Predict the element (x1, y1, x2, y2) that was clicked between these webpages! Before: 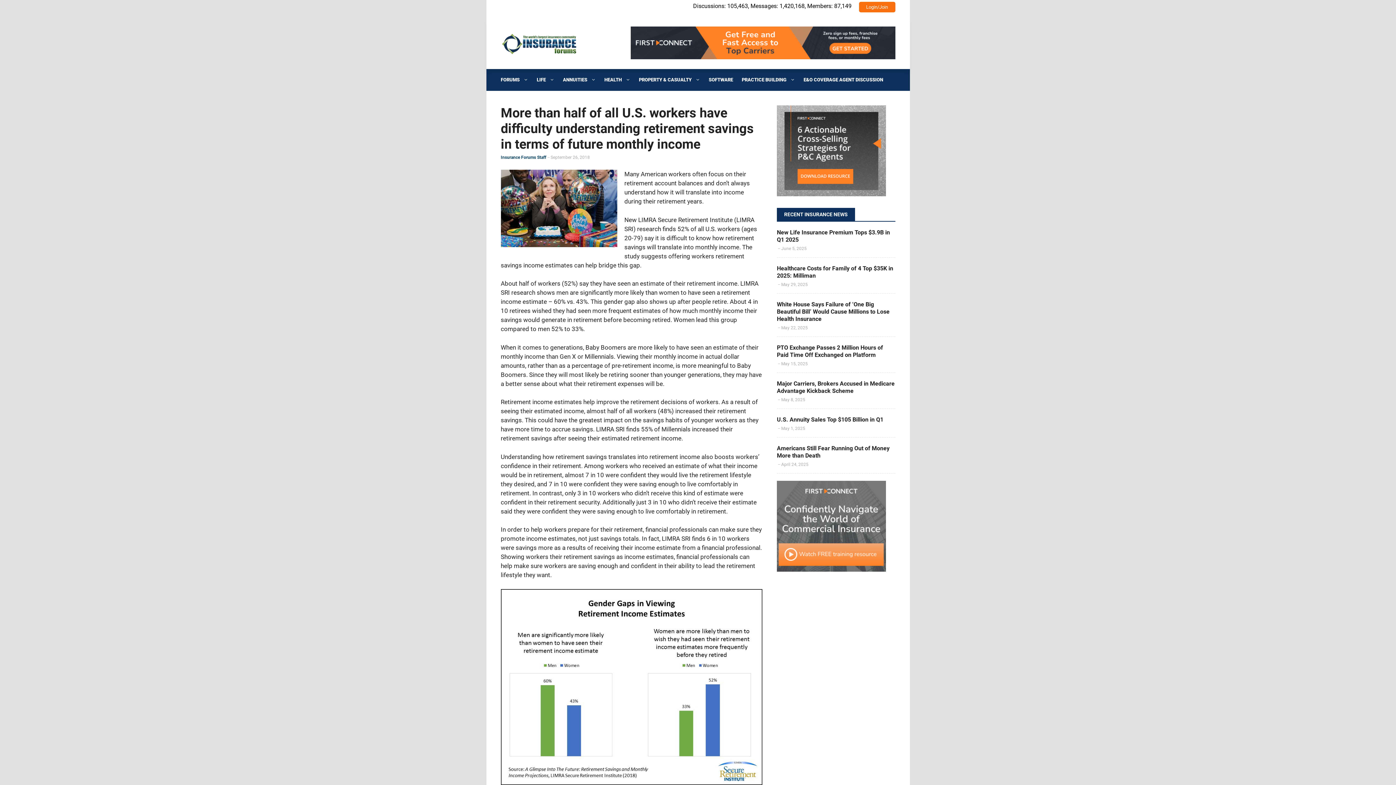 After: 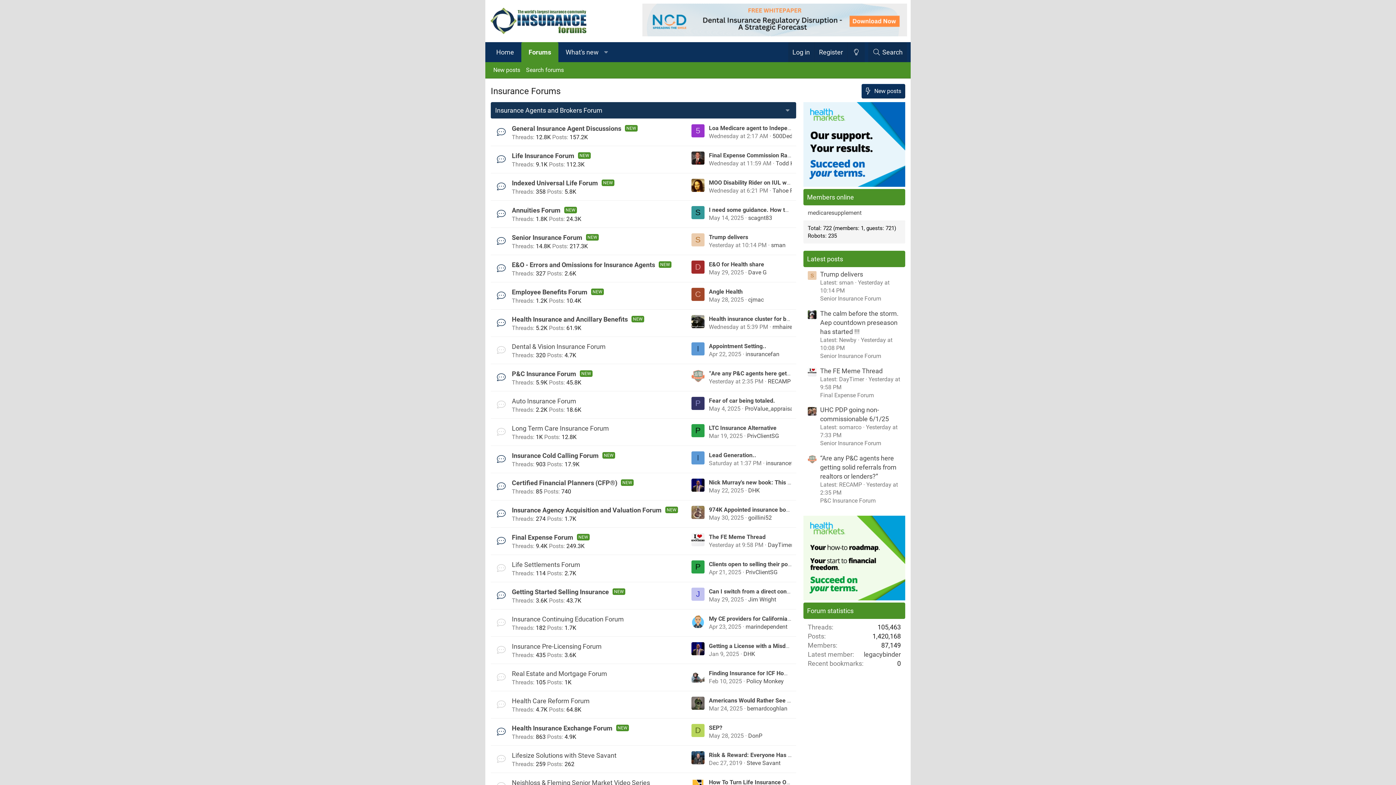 Action: bbox: (496, 69, 532, 90) label: FORUMS